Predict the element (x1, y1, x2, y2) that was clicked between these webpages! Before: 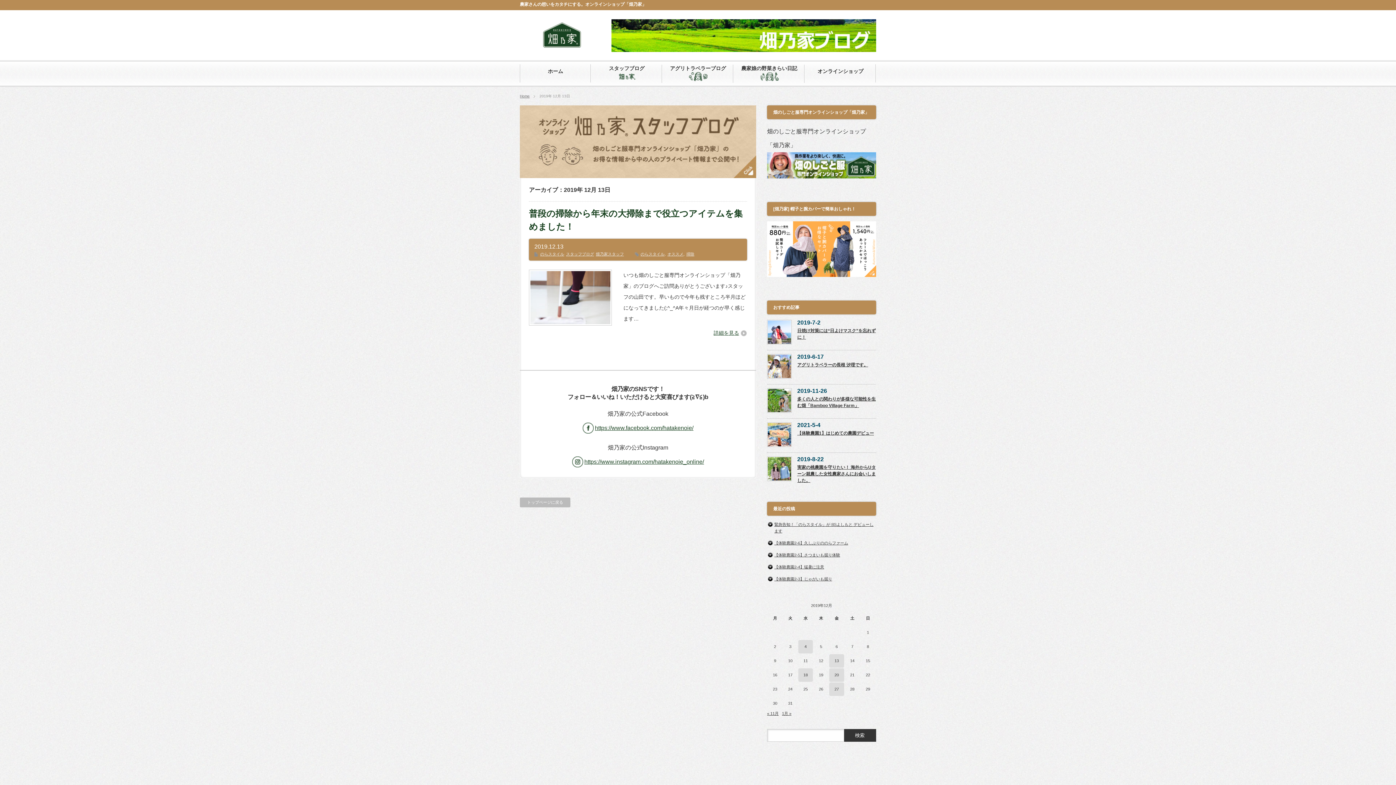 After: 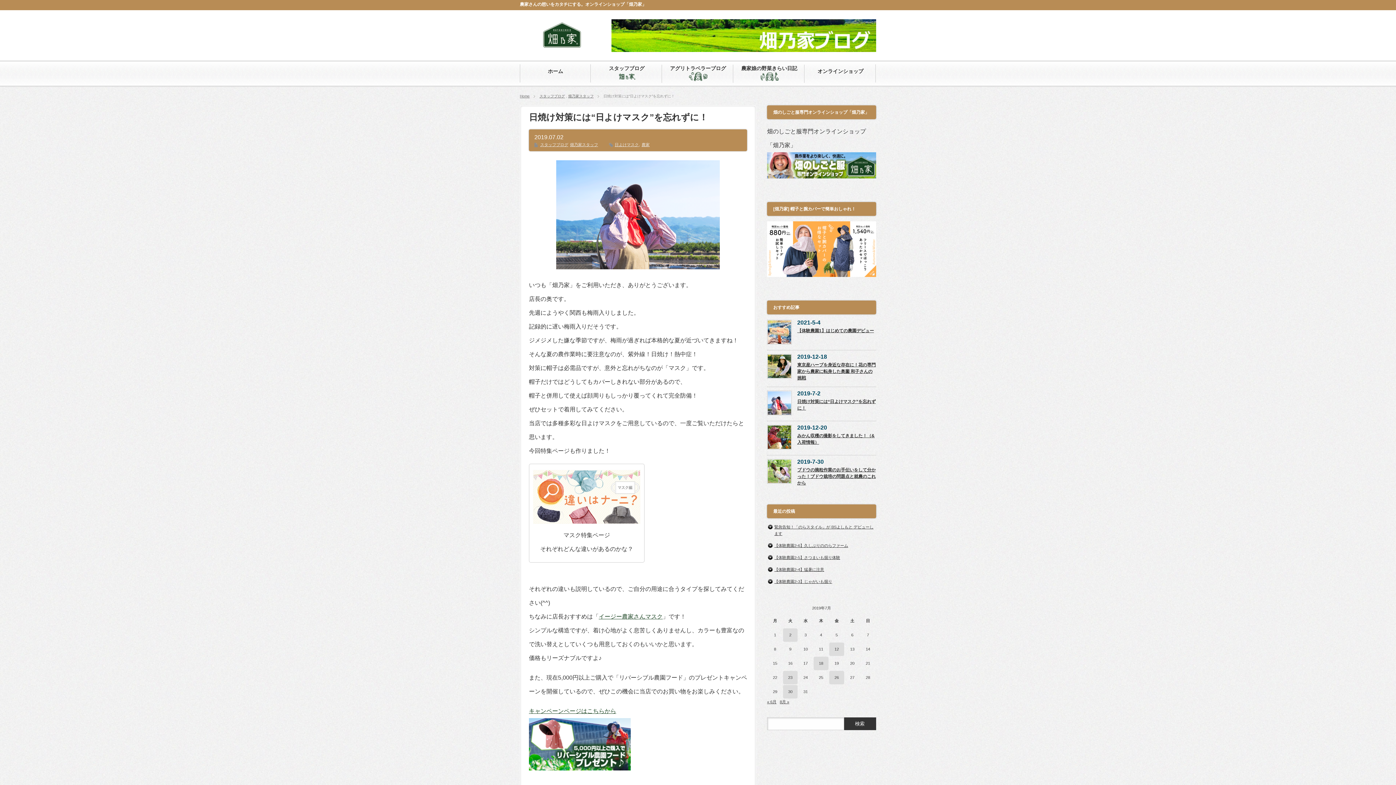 Action: bbox: (767, 327, 876, 342) label: 日焼け対策には“日よけマスク”を忘れずに！